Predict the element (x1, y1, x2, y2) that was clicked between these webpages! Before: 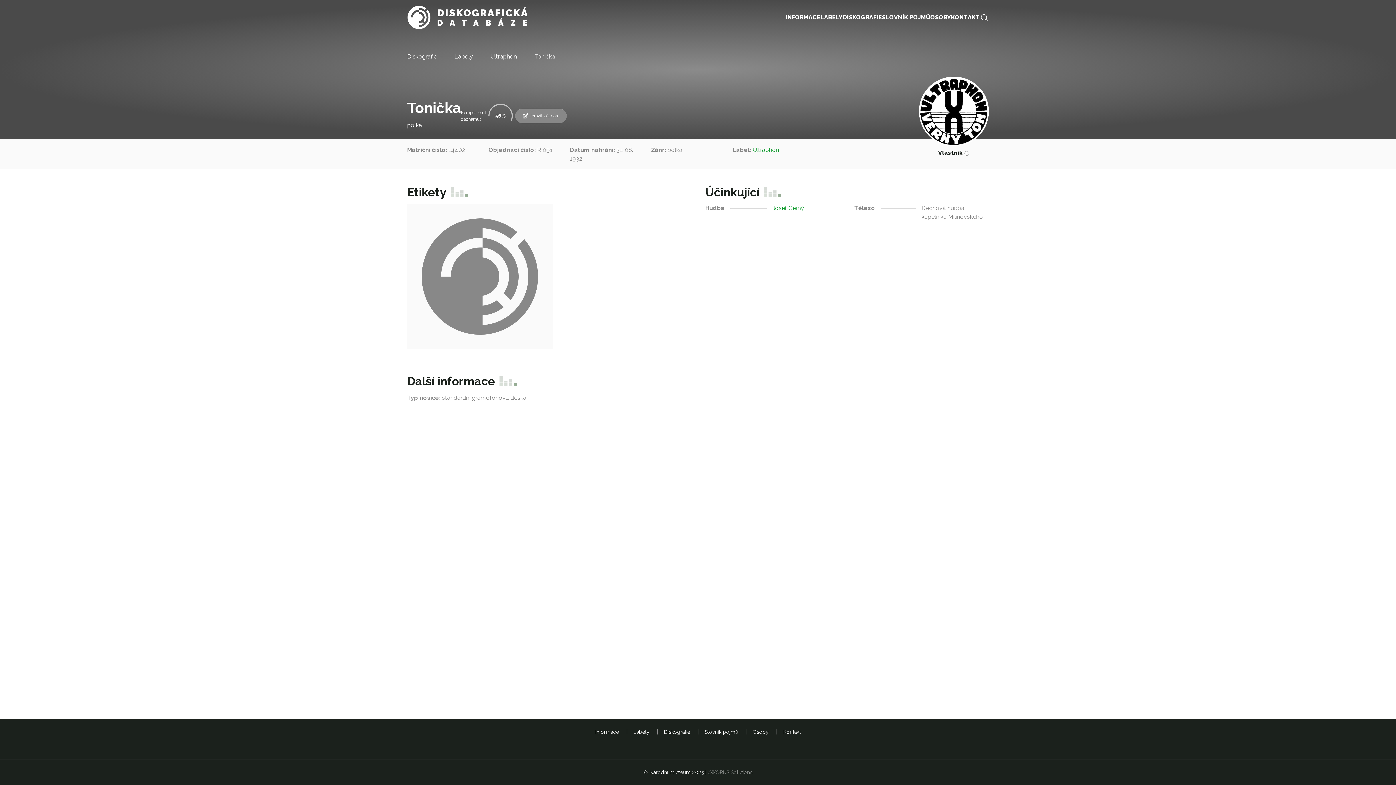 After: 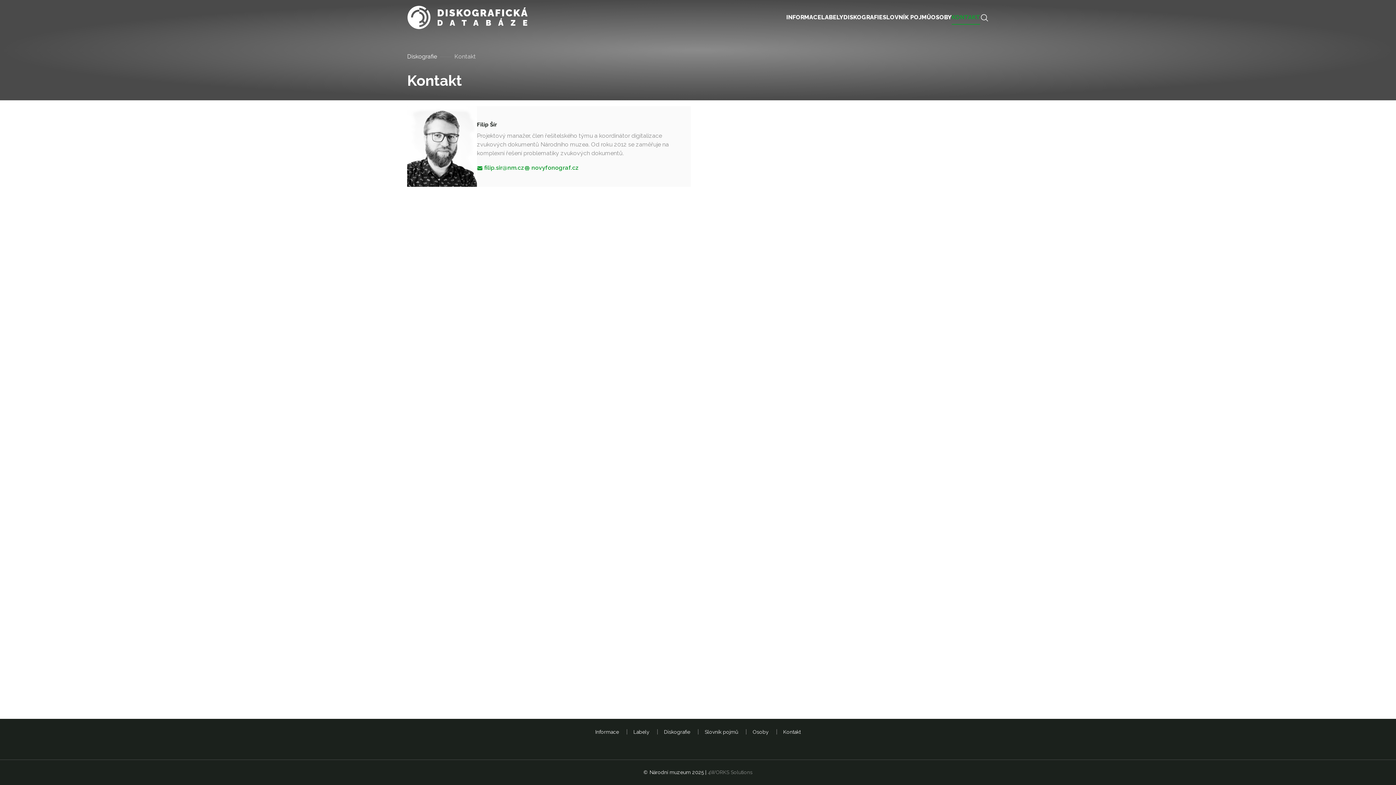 Action: bbox: (783, 729, 800, 735) label: Kontakt